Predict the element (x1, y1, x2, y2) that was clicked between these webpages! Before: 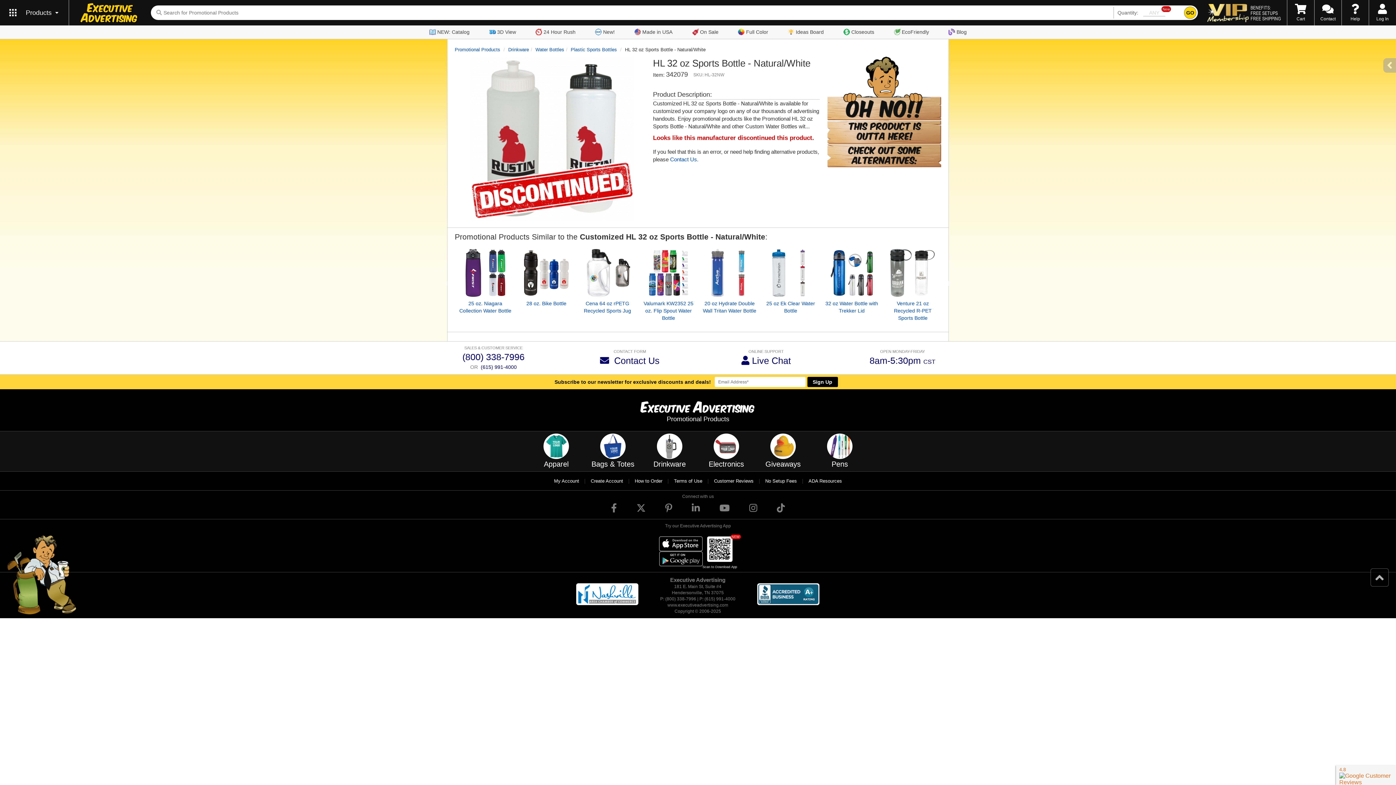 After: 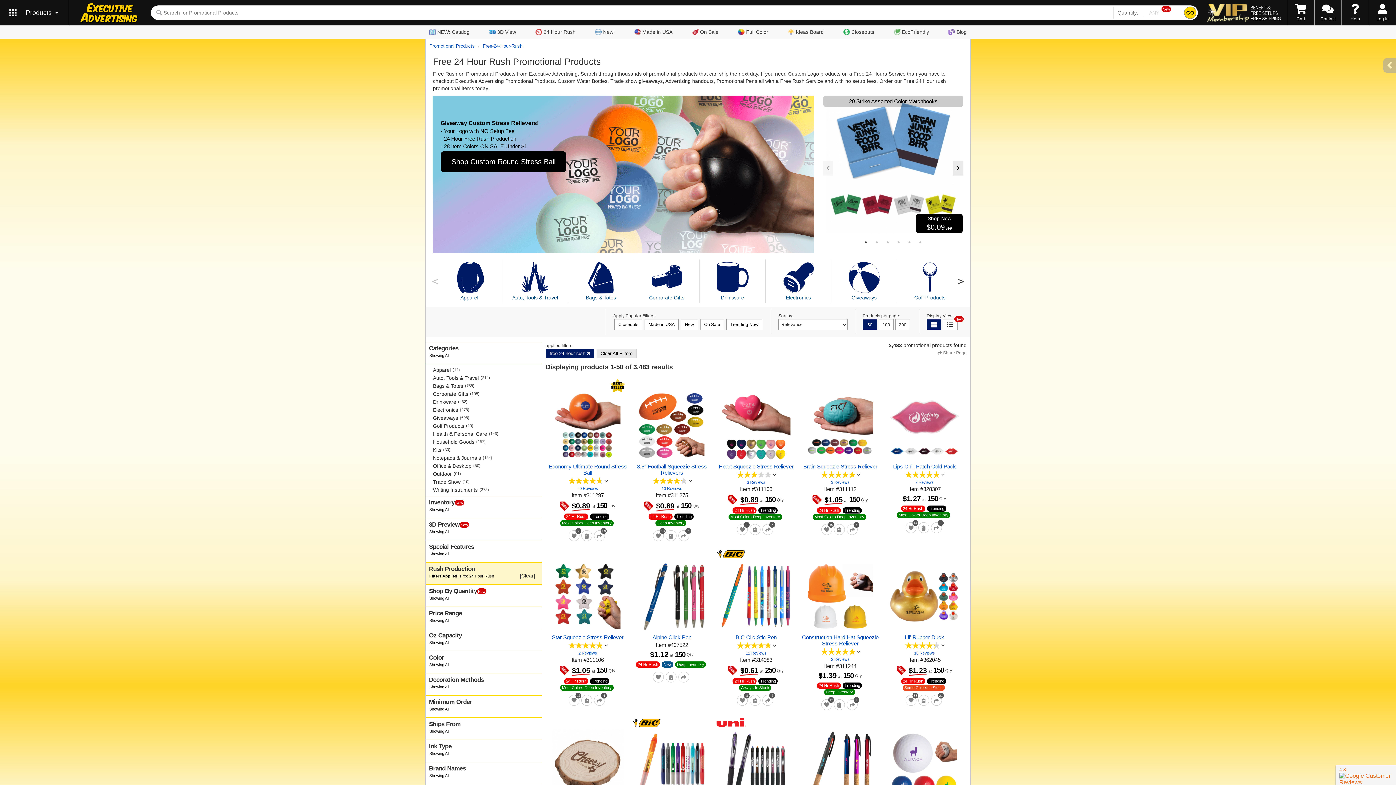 Action: bbox: (525, 25, 585, 38) label: 24 Hour Rush